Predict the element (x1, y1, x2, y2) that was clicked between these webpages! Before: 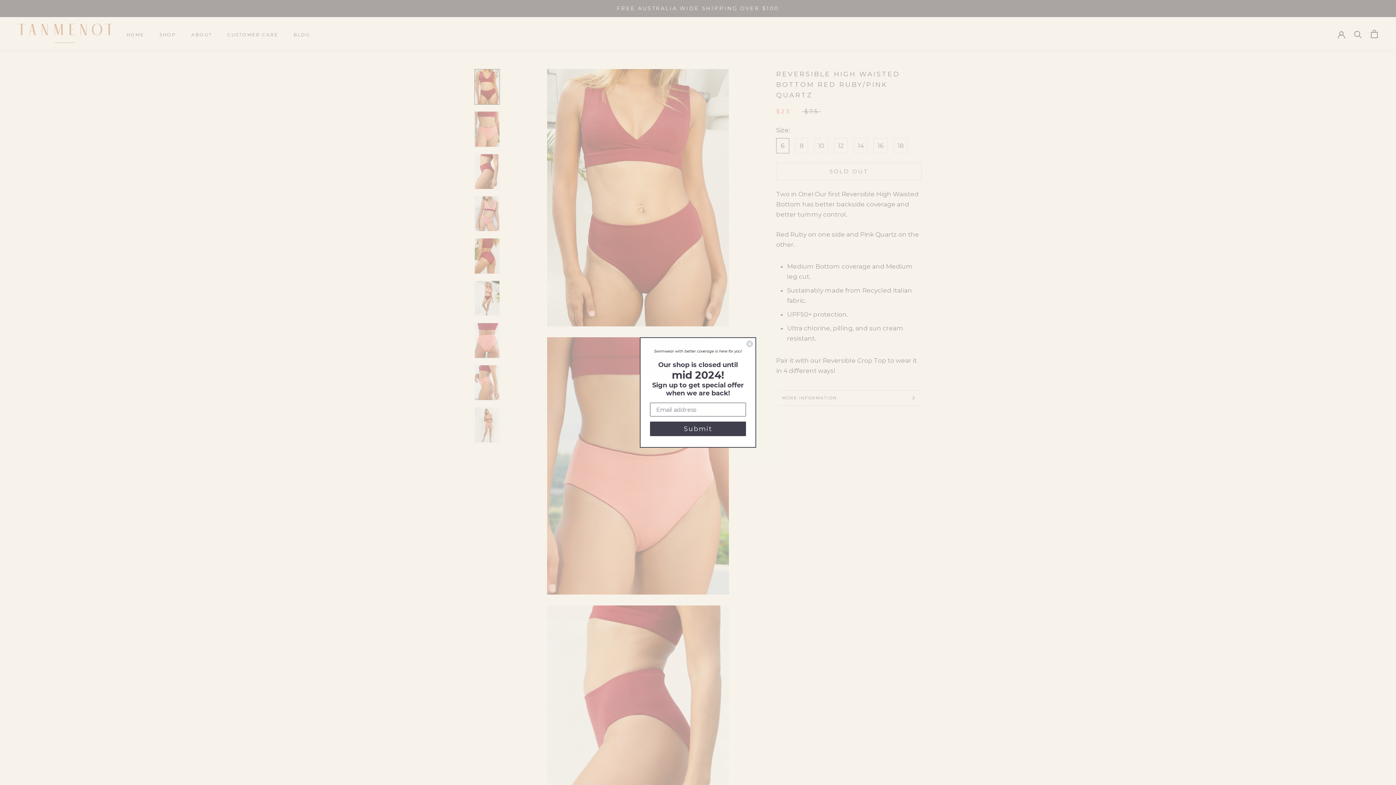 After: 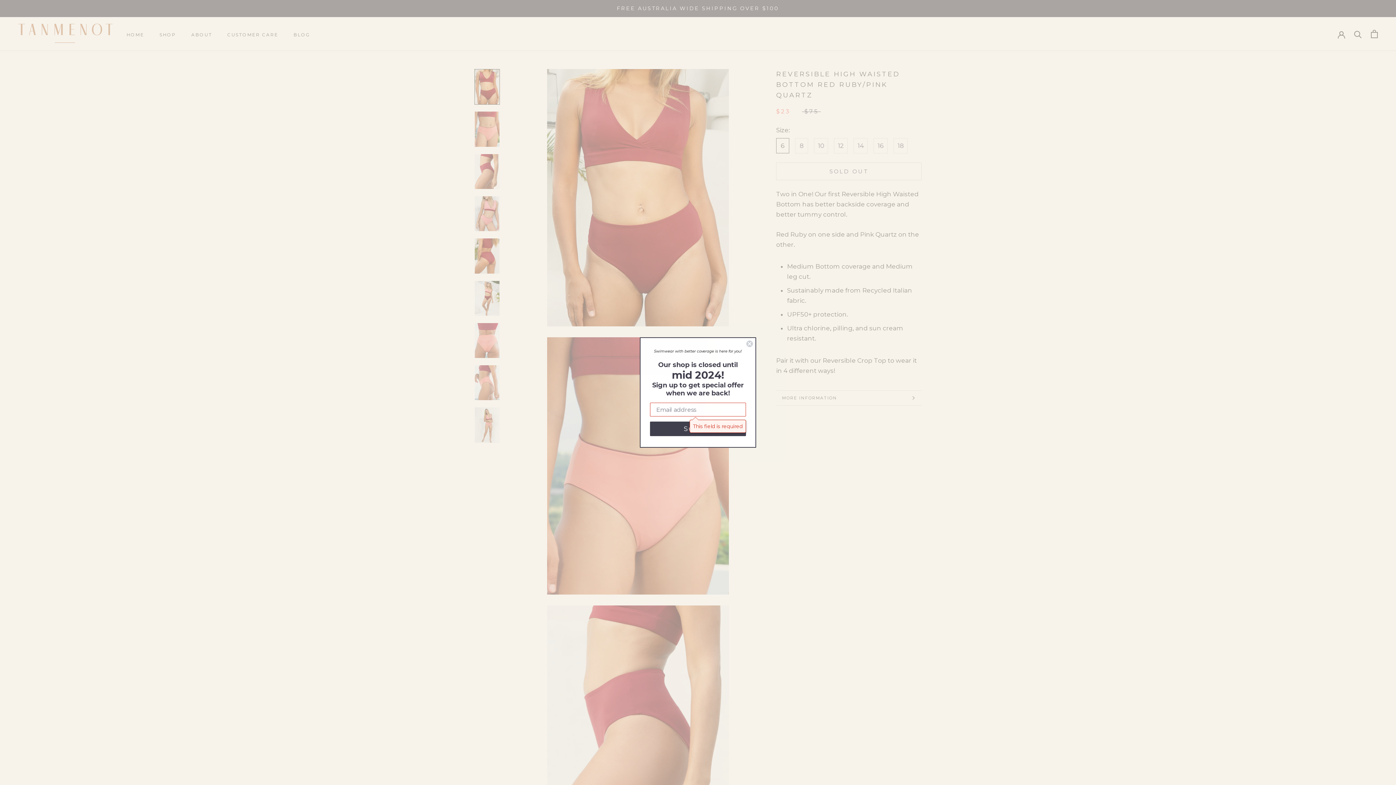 Action: bbox: (650, 421, 746, 436) label: Submit